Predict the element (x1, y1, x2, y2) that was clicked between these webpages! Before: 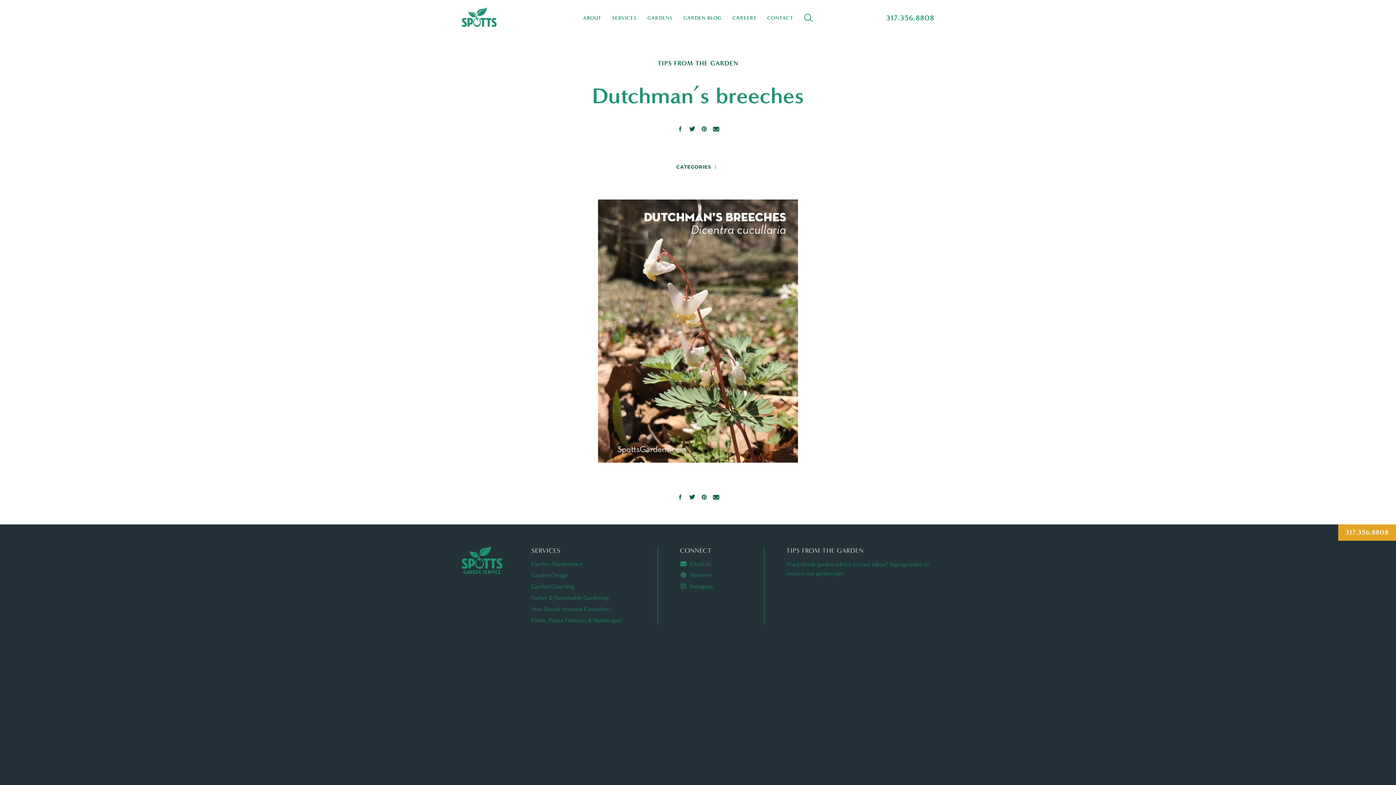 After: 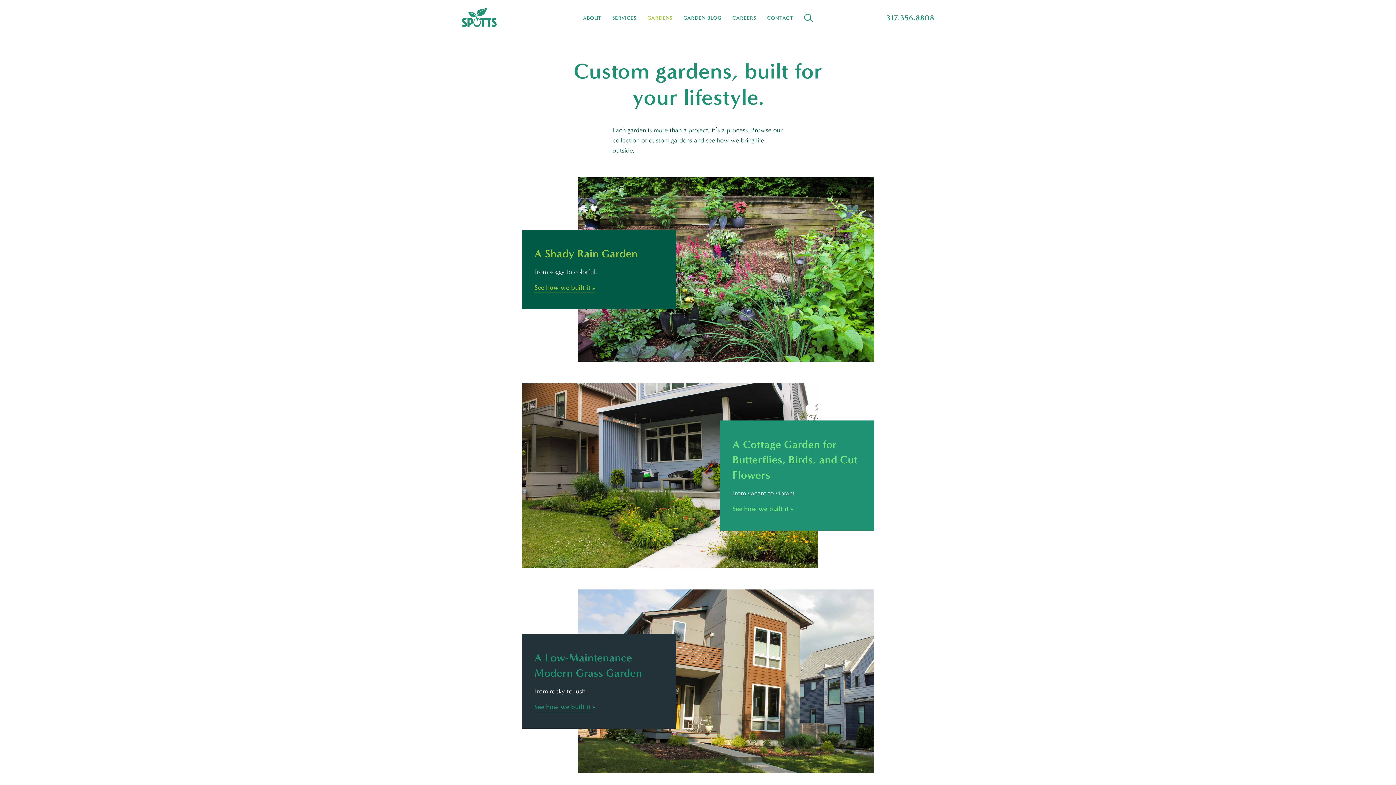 Action: label: GARDENS bbox: (647, 14, 672, 21)